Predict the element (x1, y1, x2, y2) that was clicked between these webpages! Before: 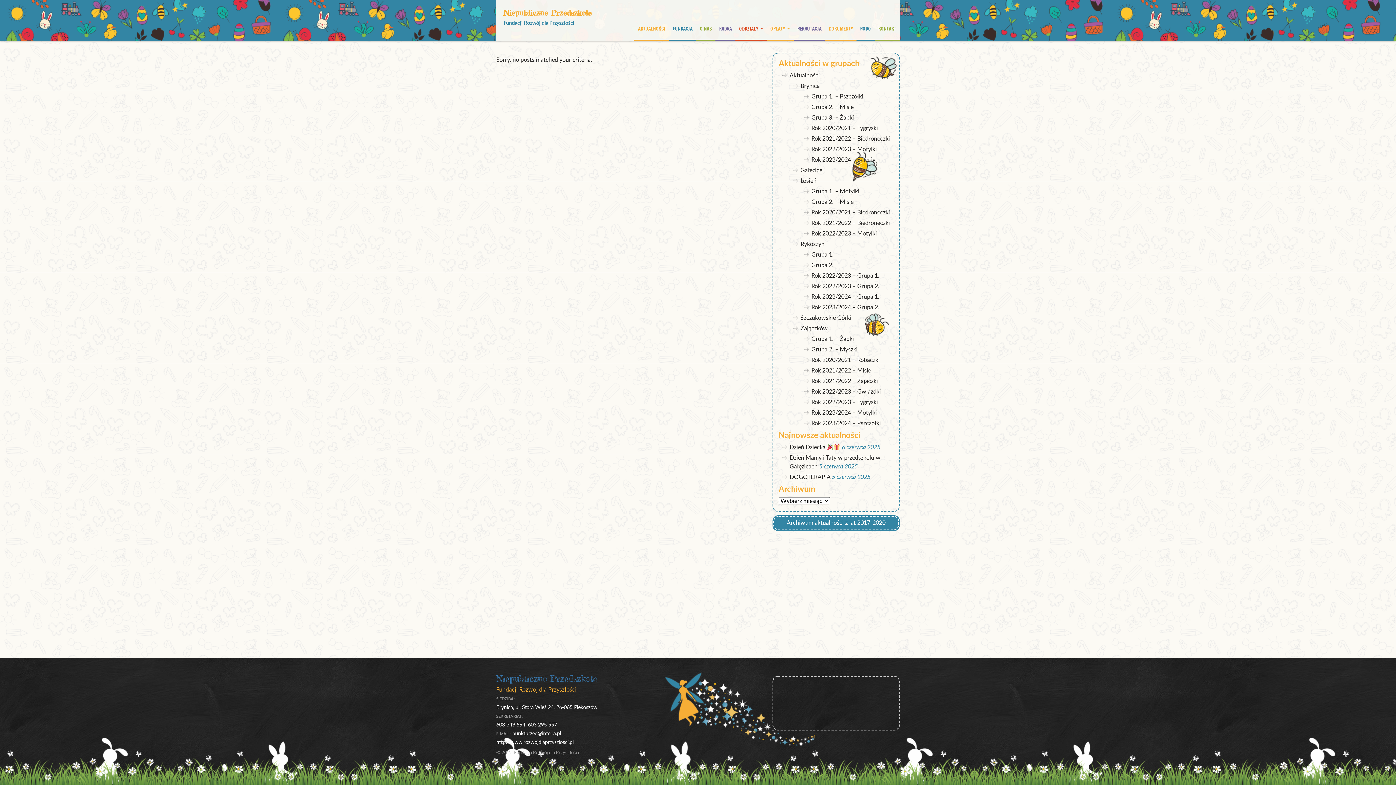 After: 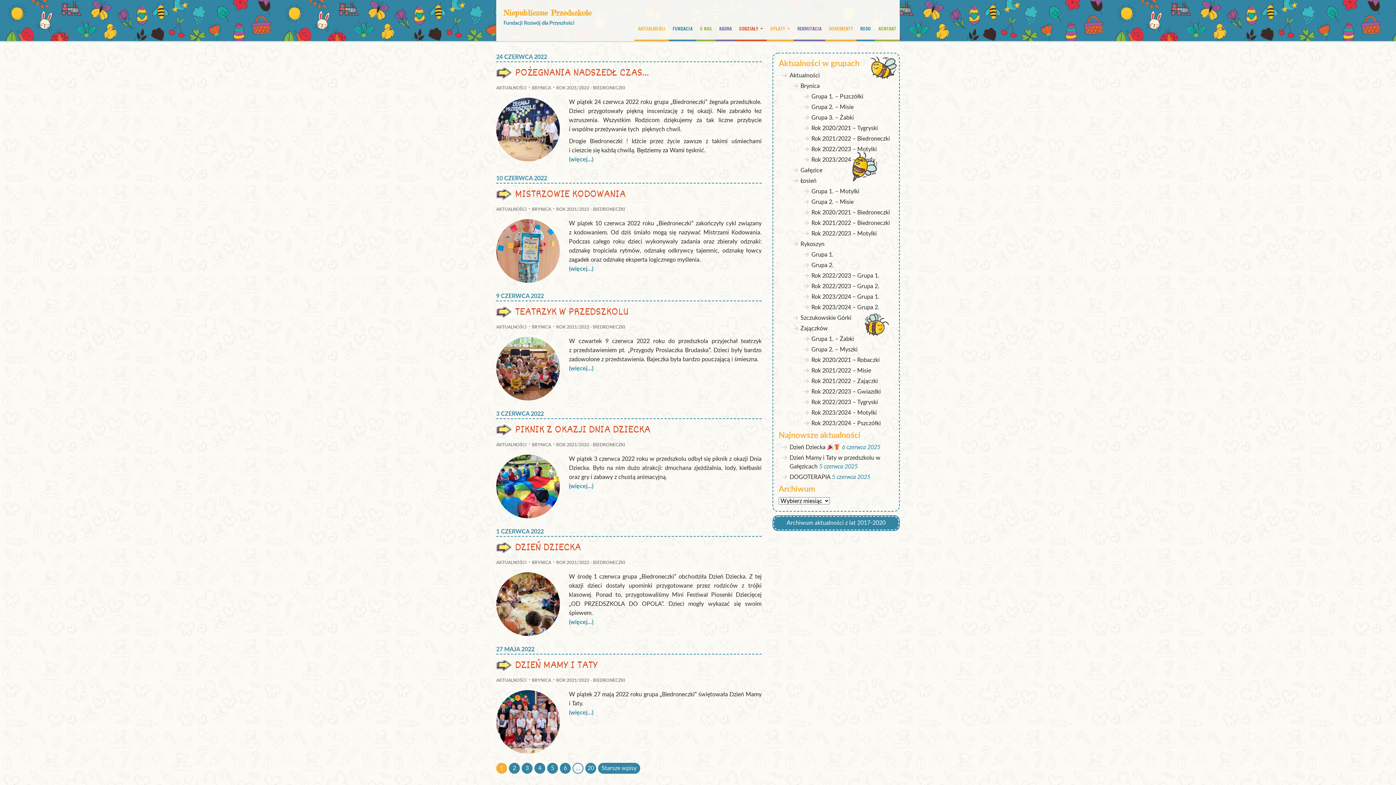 Action: bbox: (811, 136, 890, 141) label: Rok 2021/2022 – Biedroneczki